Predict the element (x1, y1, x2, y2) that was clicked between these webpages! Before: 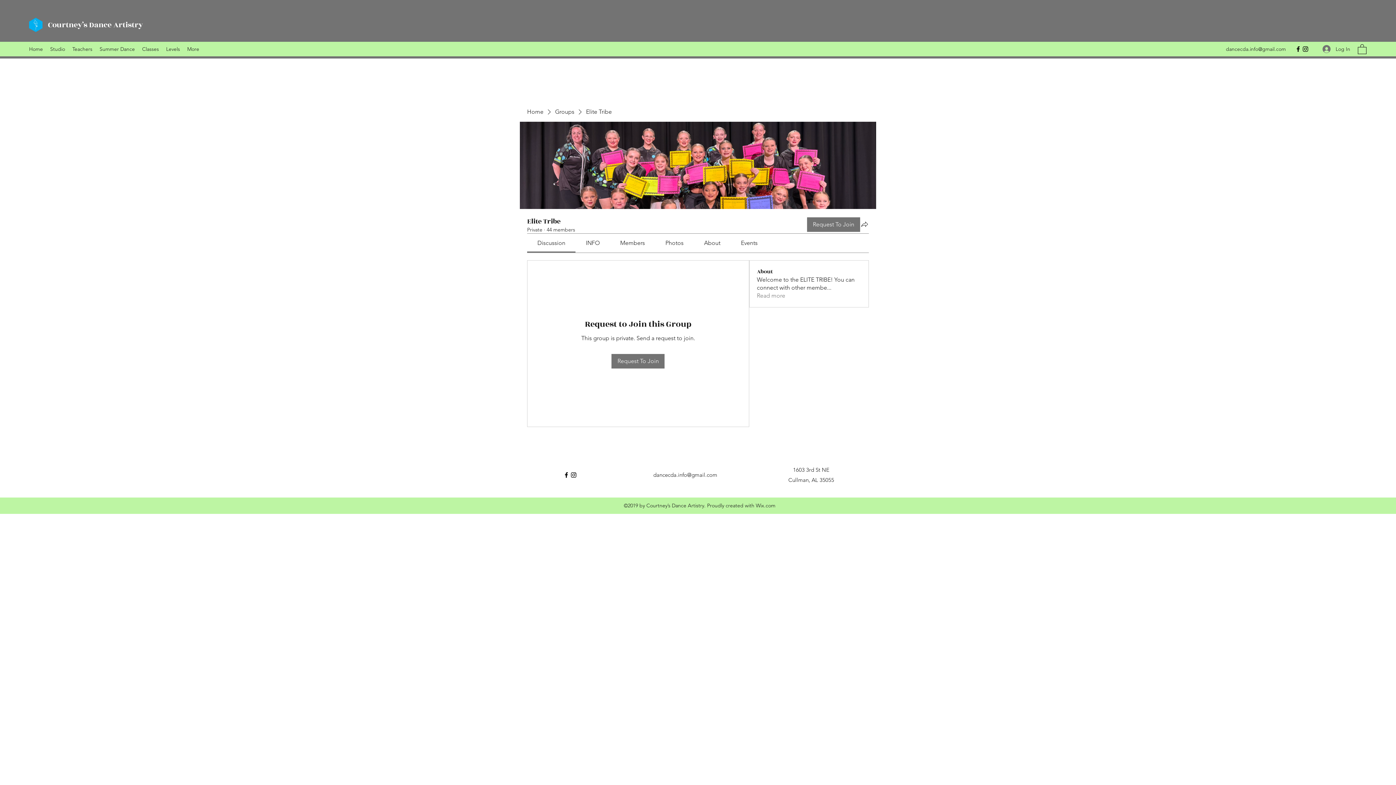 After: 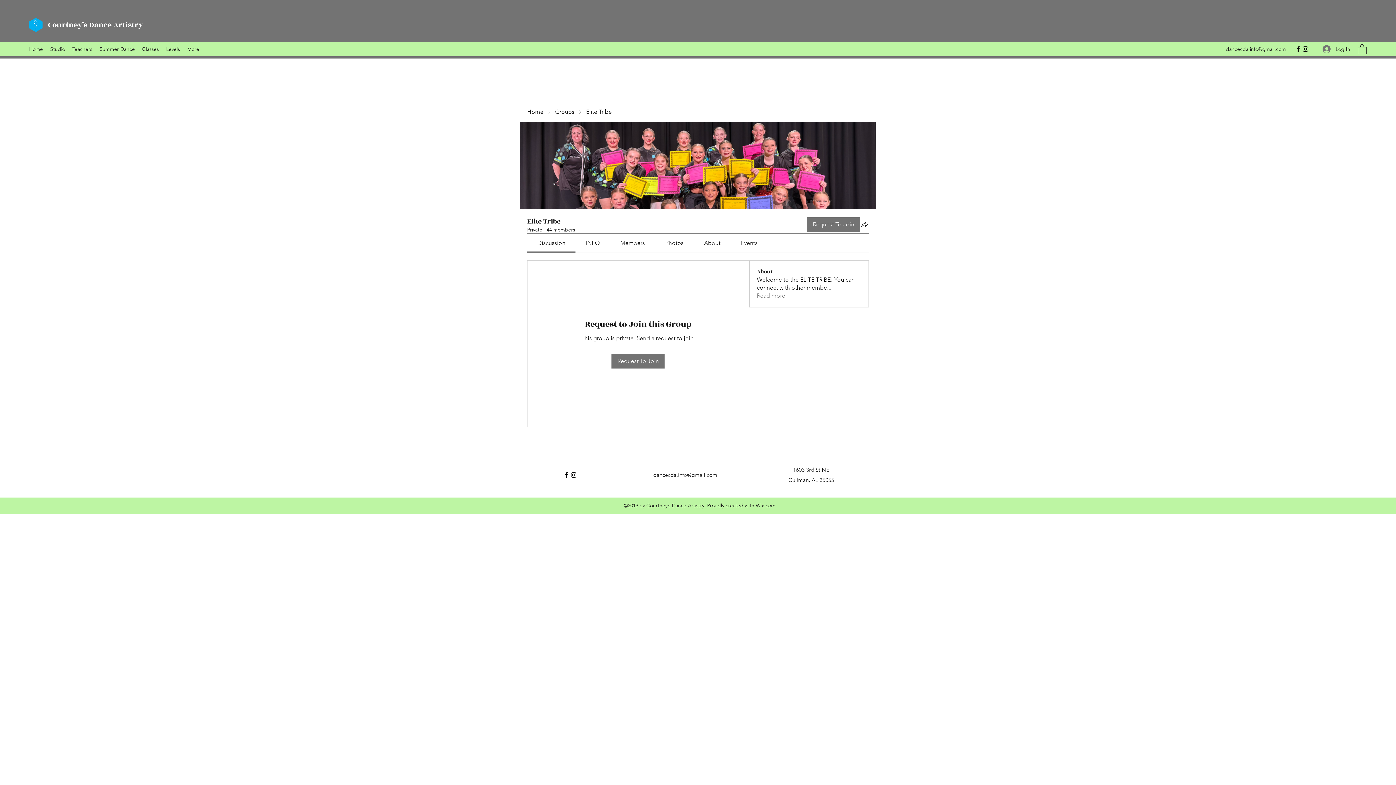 Action: label: dancecda.info@gmail.com bbox: (653, 471, 717, 478)